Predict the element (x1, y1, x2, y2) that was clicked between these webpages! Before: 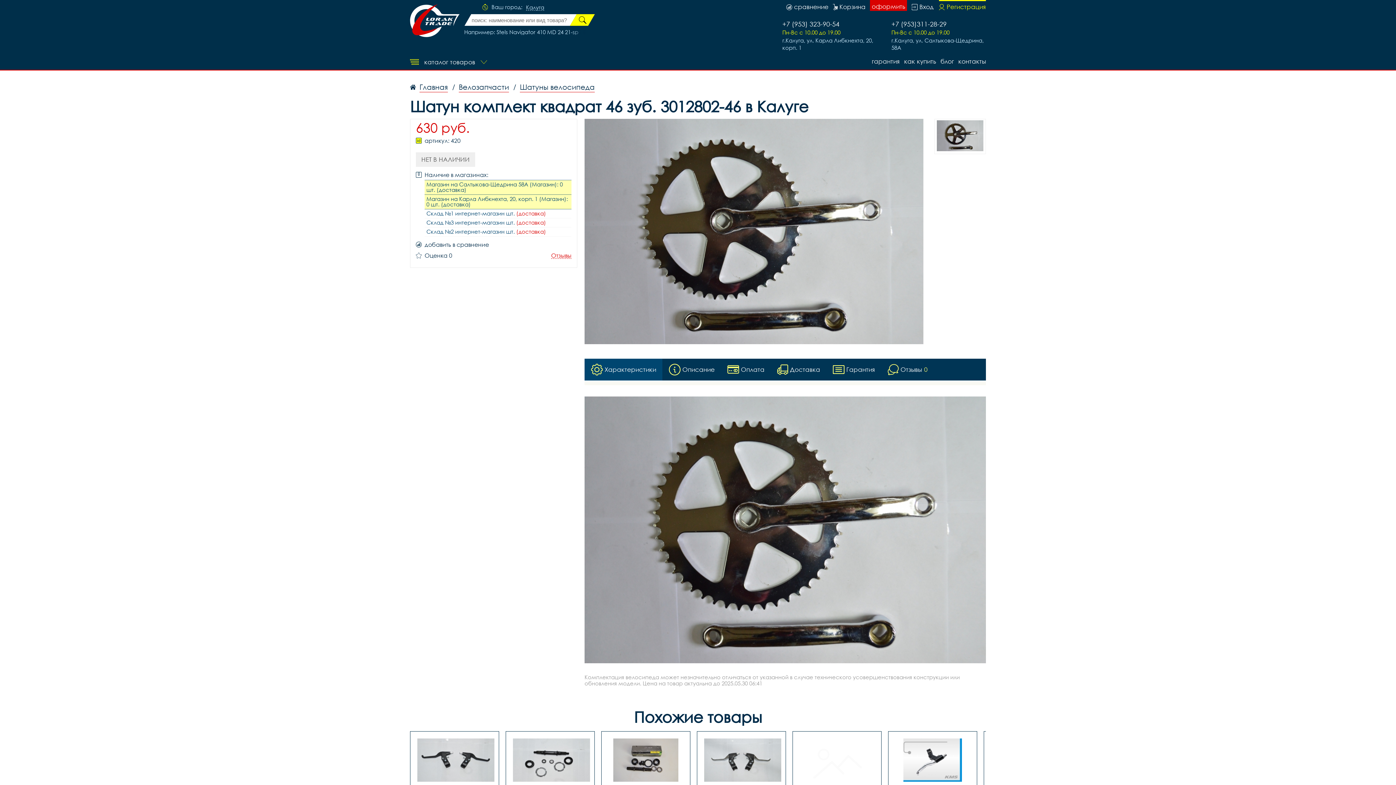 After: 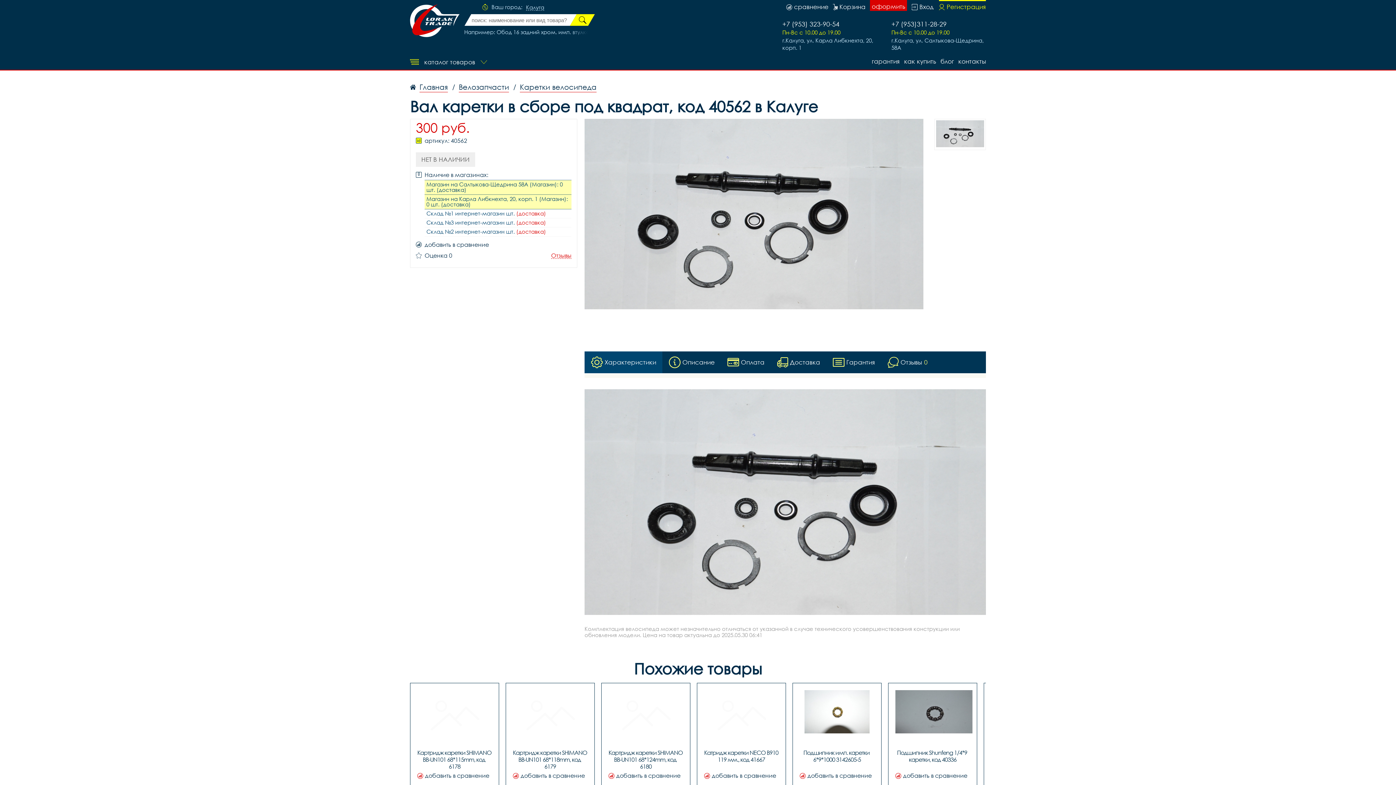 Action: bbox: (513, 738, 587, 818) label: Вал каретки в сборе под квадрат, код 40562